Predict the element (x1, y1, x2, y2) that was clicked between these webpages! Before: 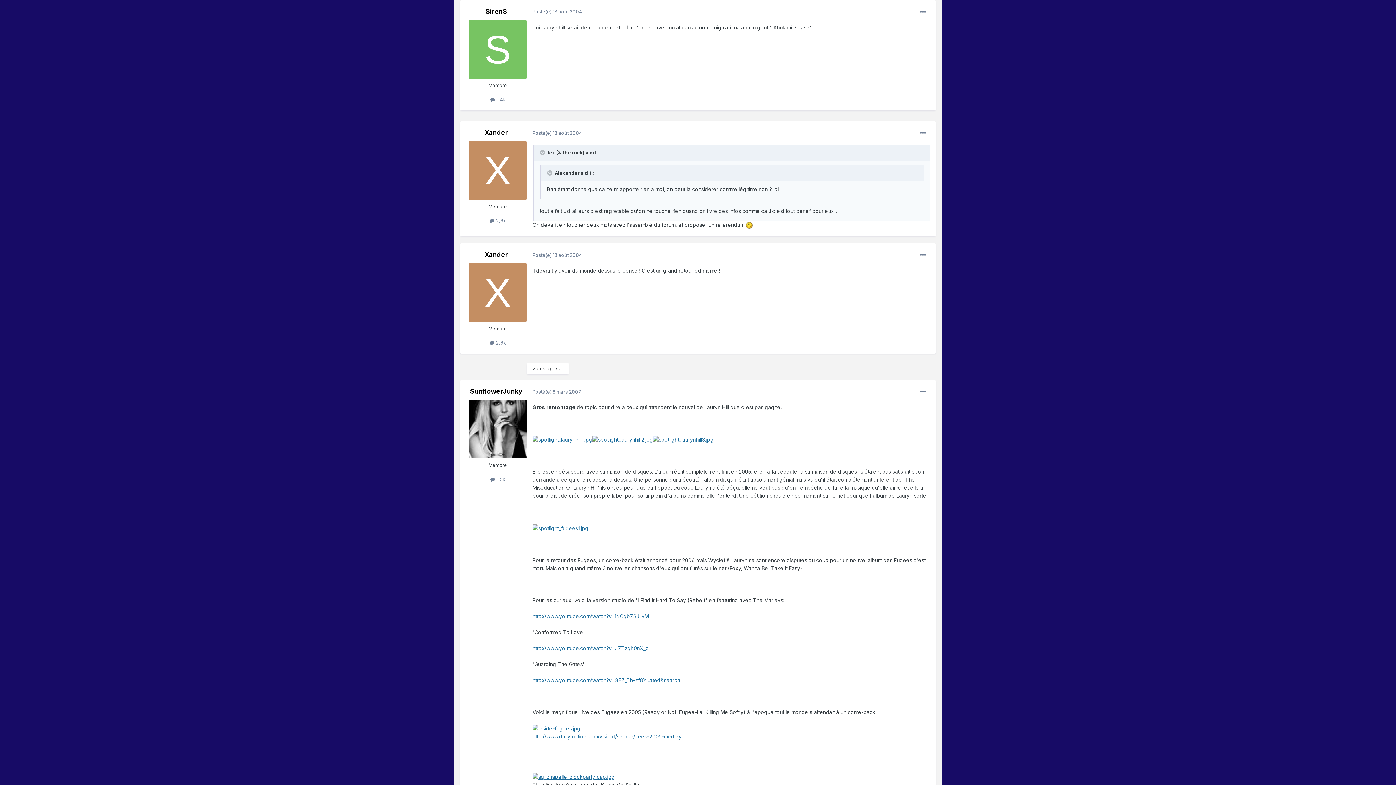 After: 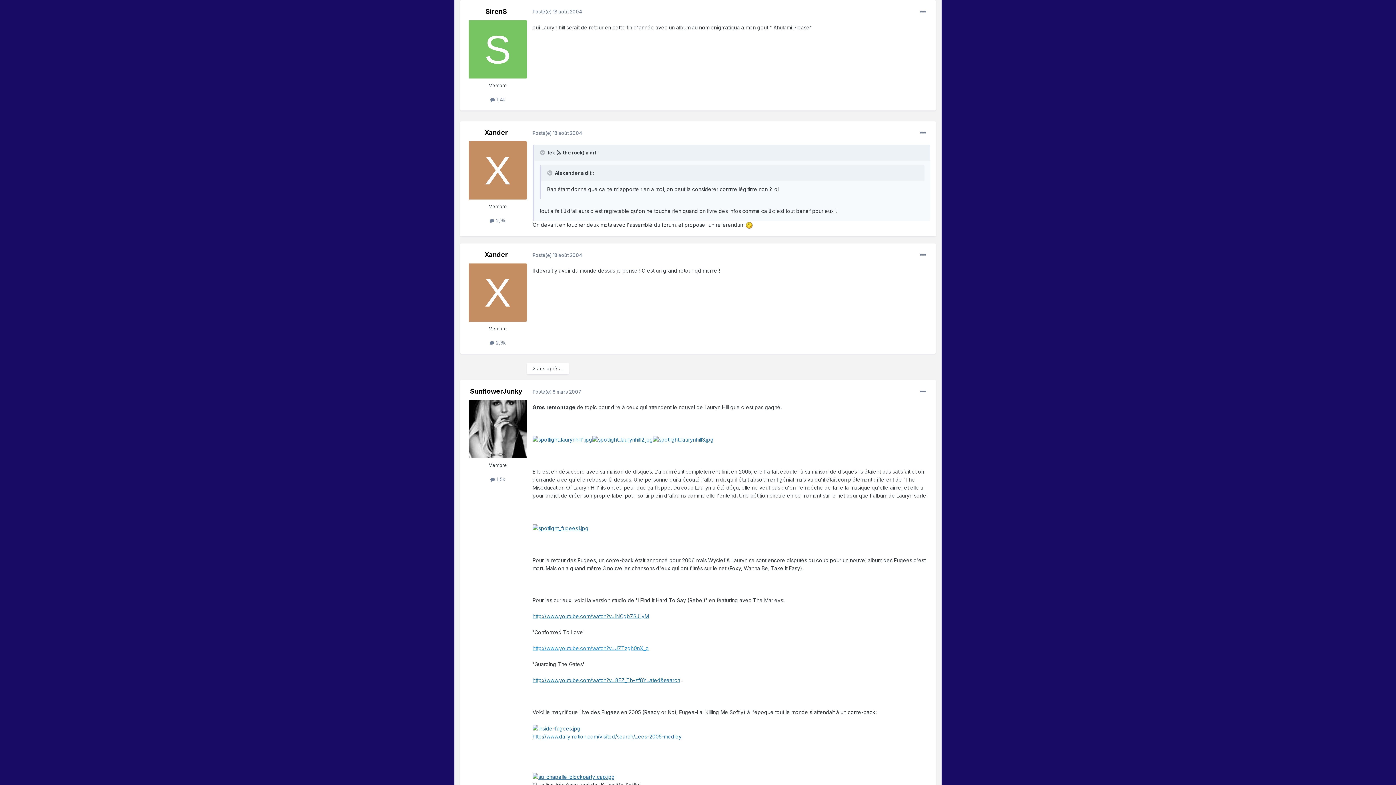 Action: bbox: (532, 645, 649, 651) label: http://www.youtube.com/watch?v=JZTzgh0nX_o